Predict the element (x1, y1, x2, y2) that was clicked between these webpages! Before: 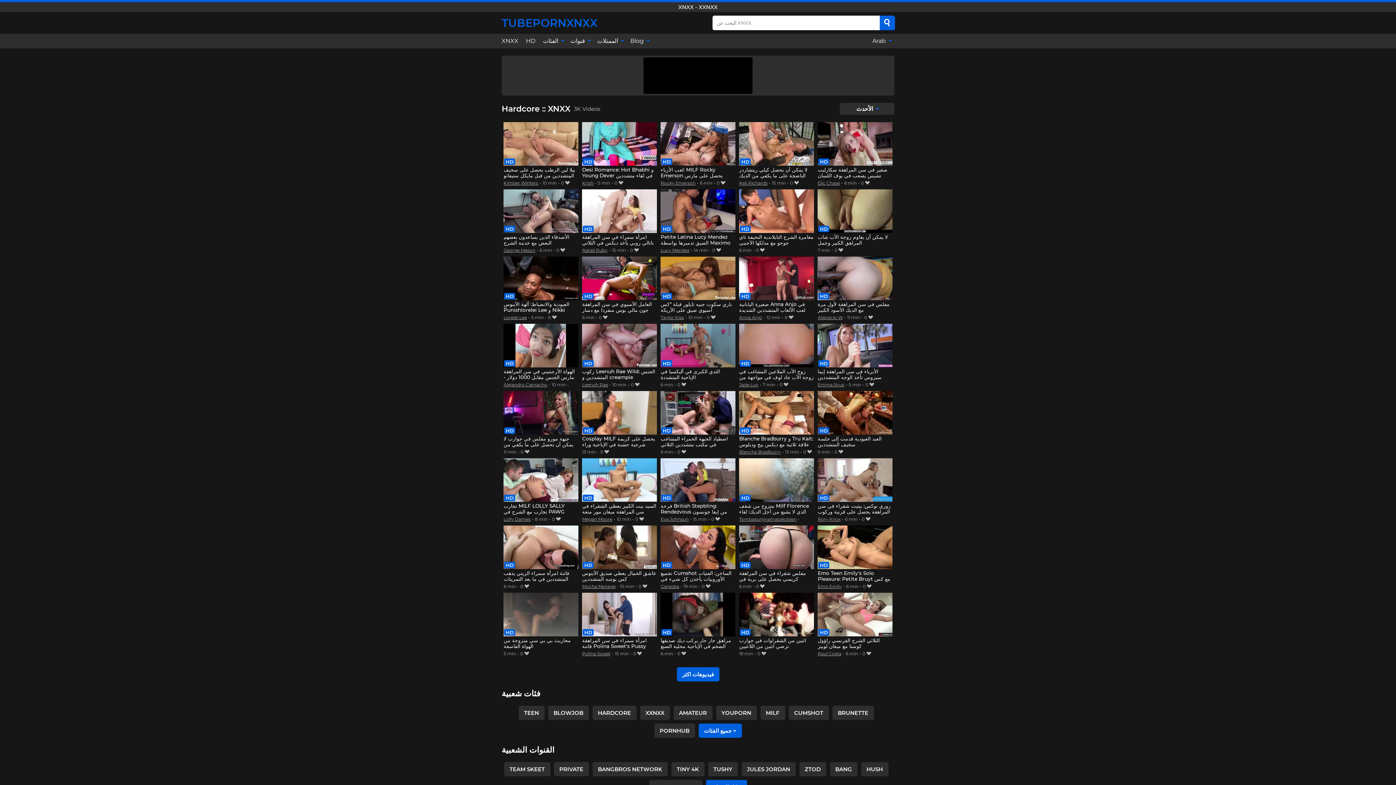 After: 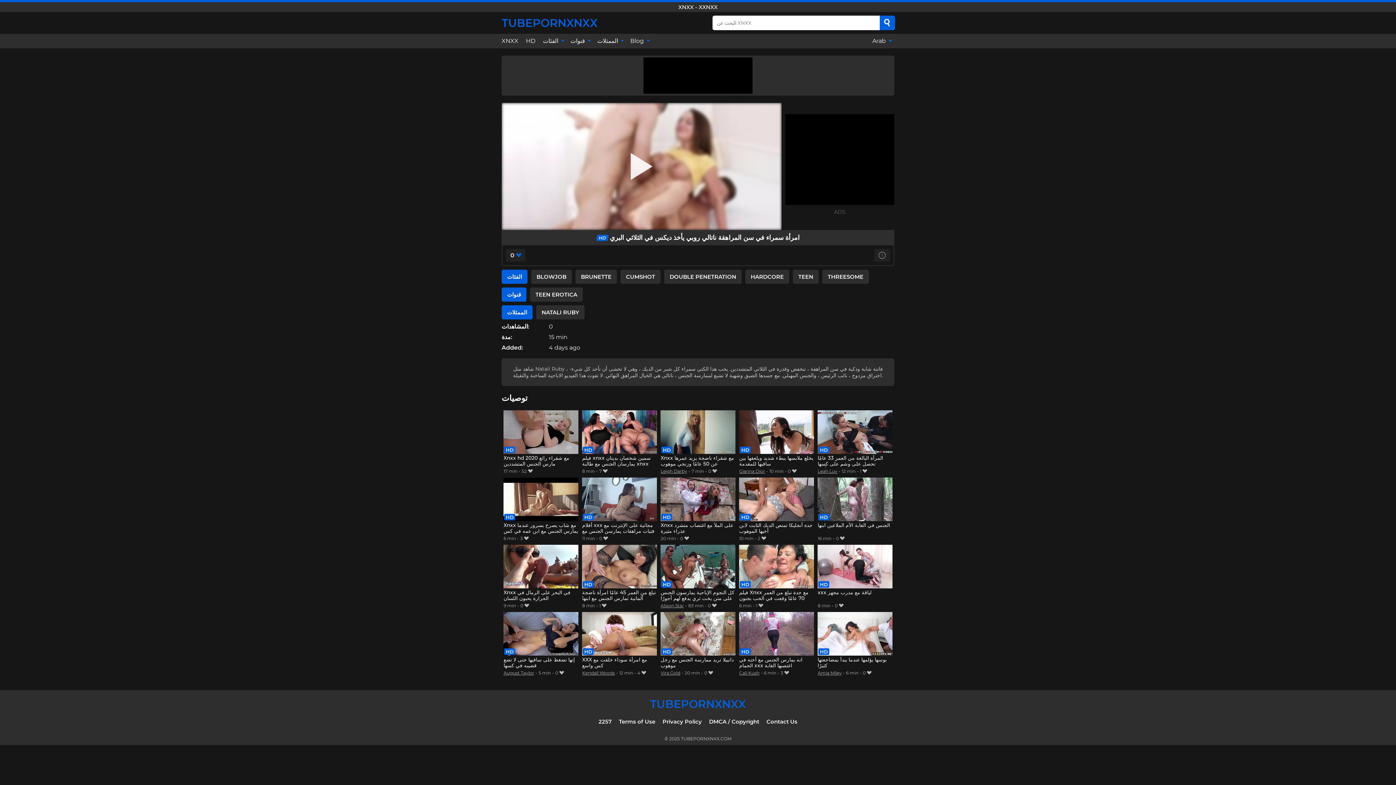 Action: bbox: (582, 189, 656, 246) label: امرأة سمراء في سن المراهقة ناتالي روبي يأخذ ديكس في الثلاثي البري